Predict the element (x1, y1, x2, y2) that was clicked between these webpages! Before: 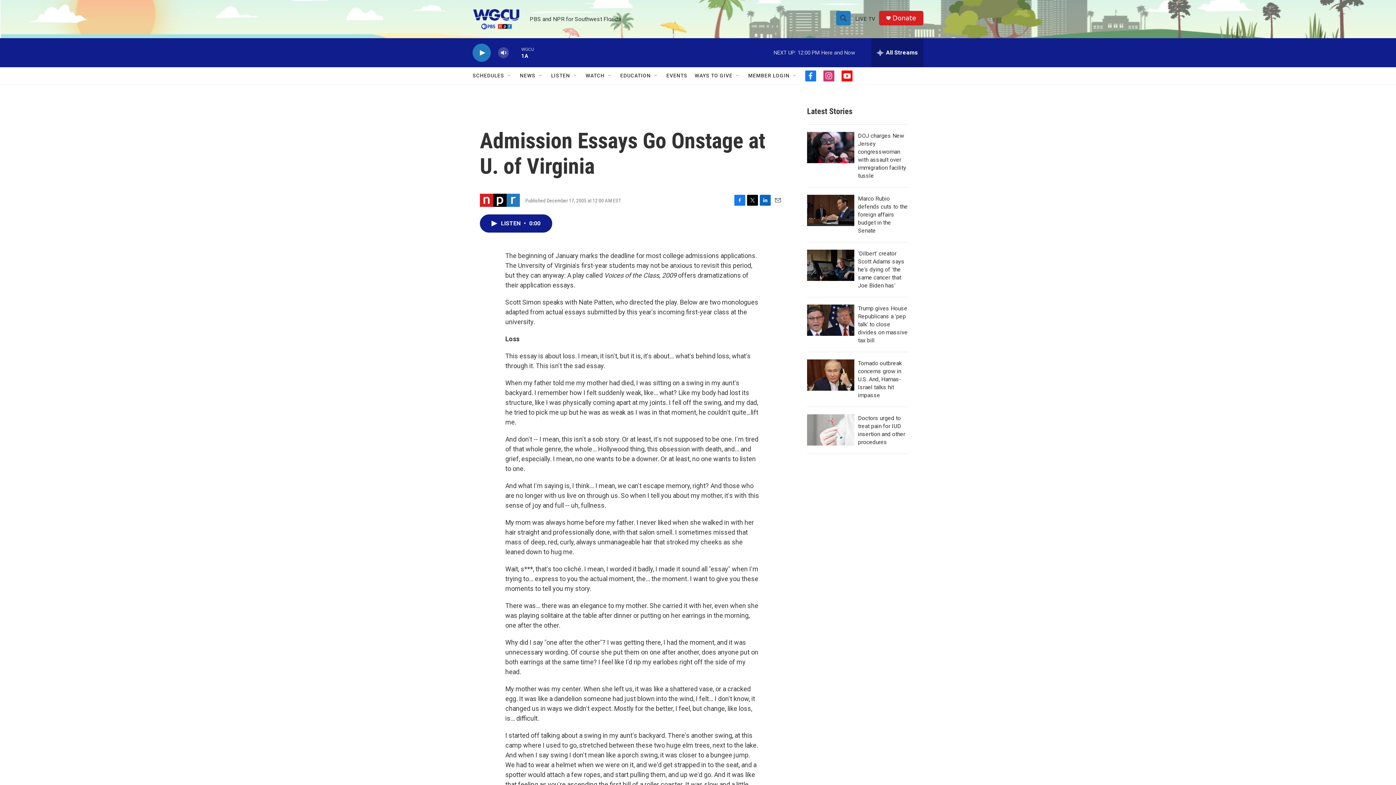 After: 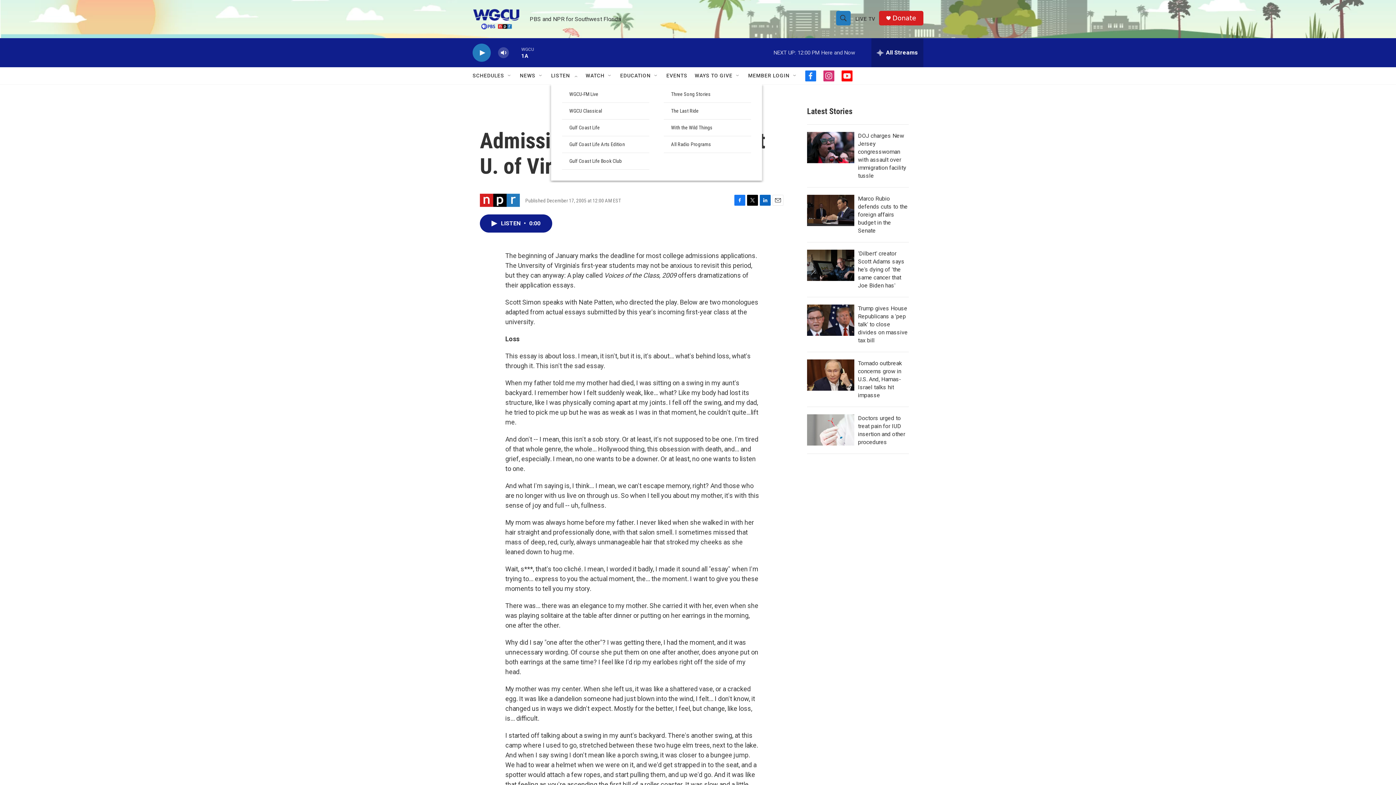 Action: bbox: (572, 72, 578, 78) label: Open Sub Navigation